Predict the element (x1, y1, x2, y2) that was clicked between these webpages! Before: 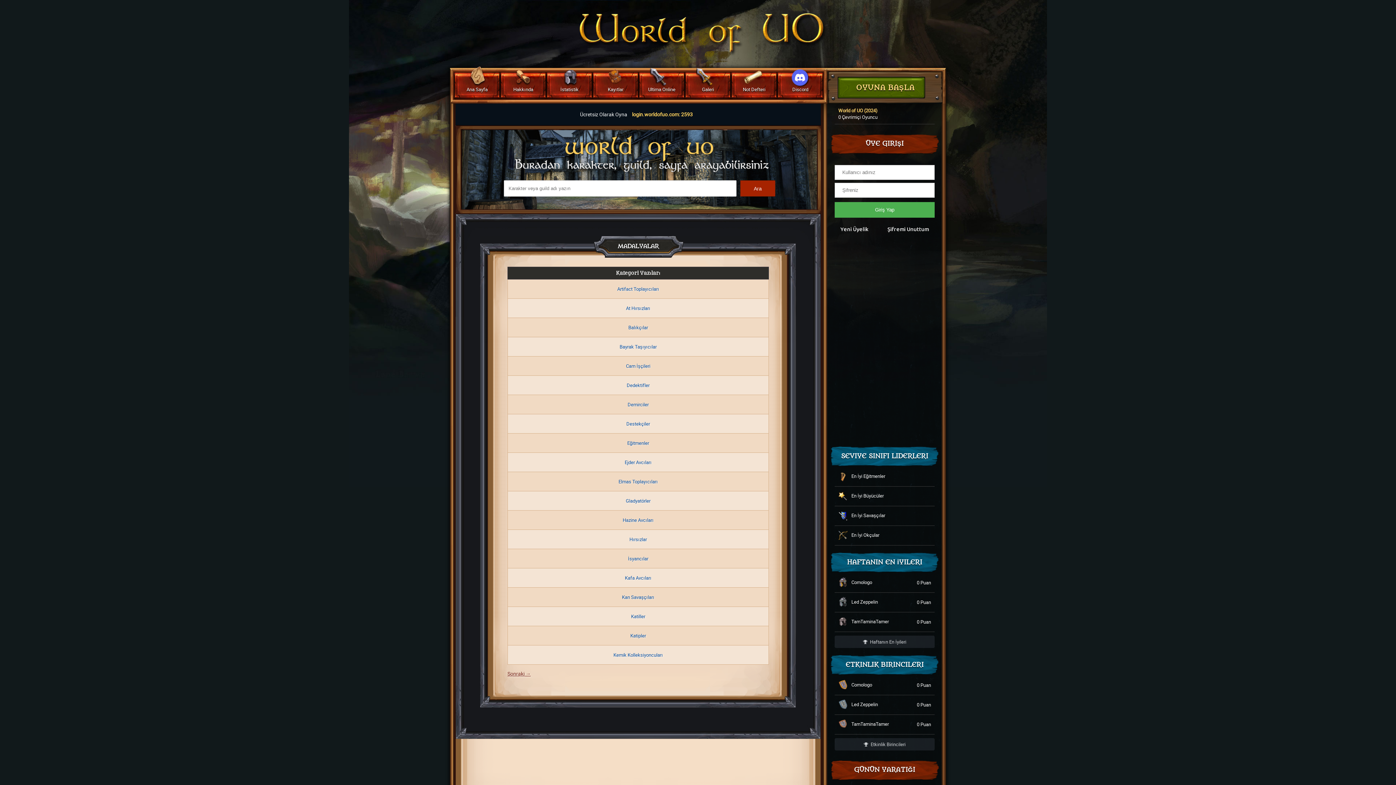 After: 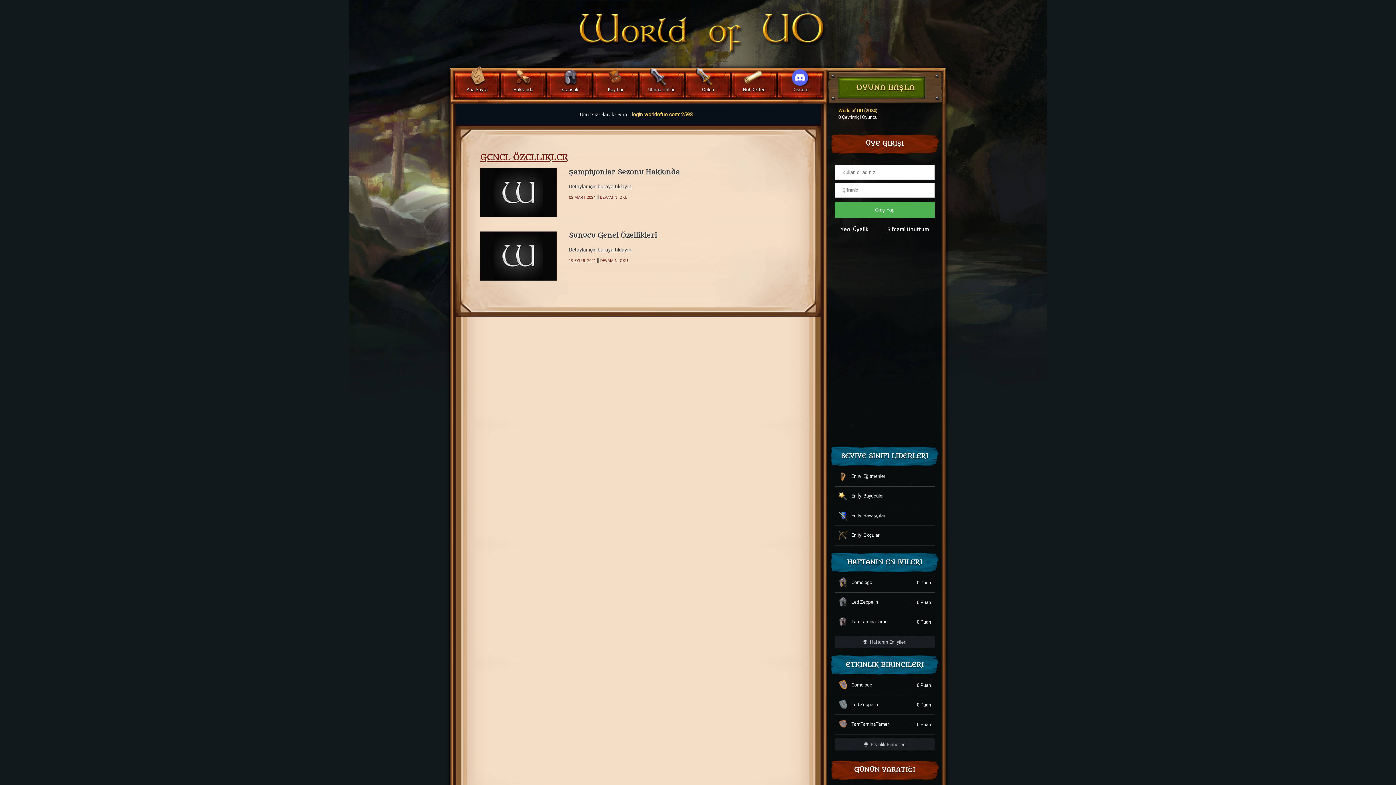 Action: label: Hakkında bbox: (500, 72, 546, 99)